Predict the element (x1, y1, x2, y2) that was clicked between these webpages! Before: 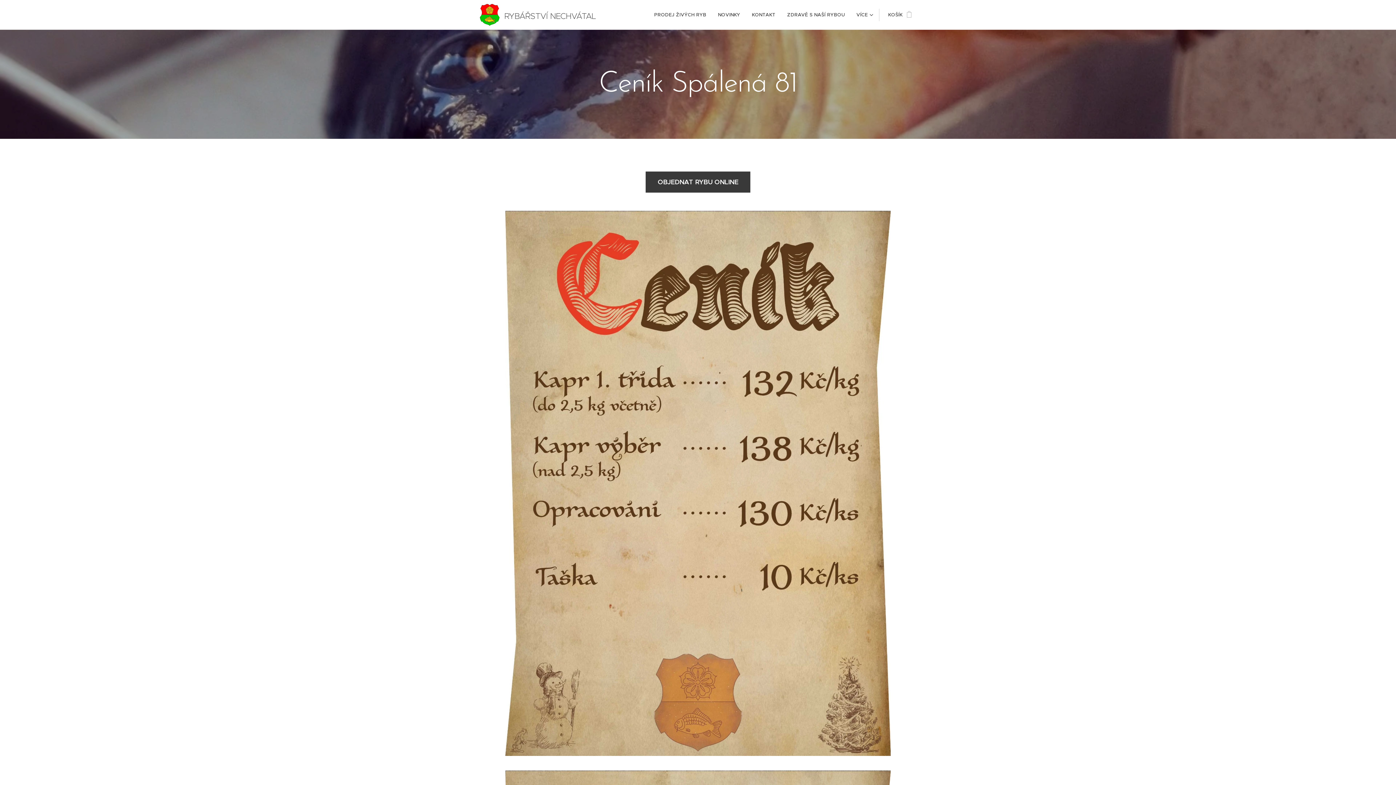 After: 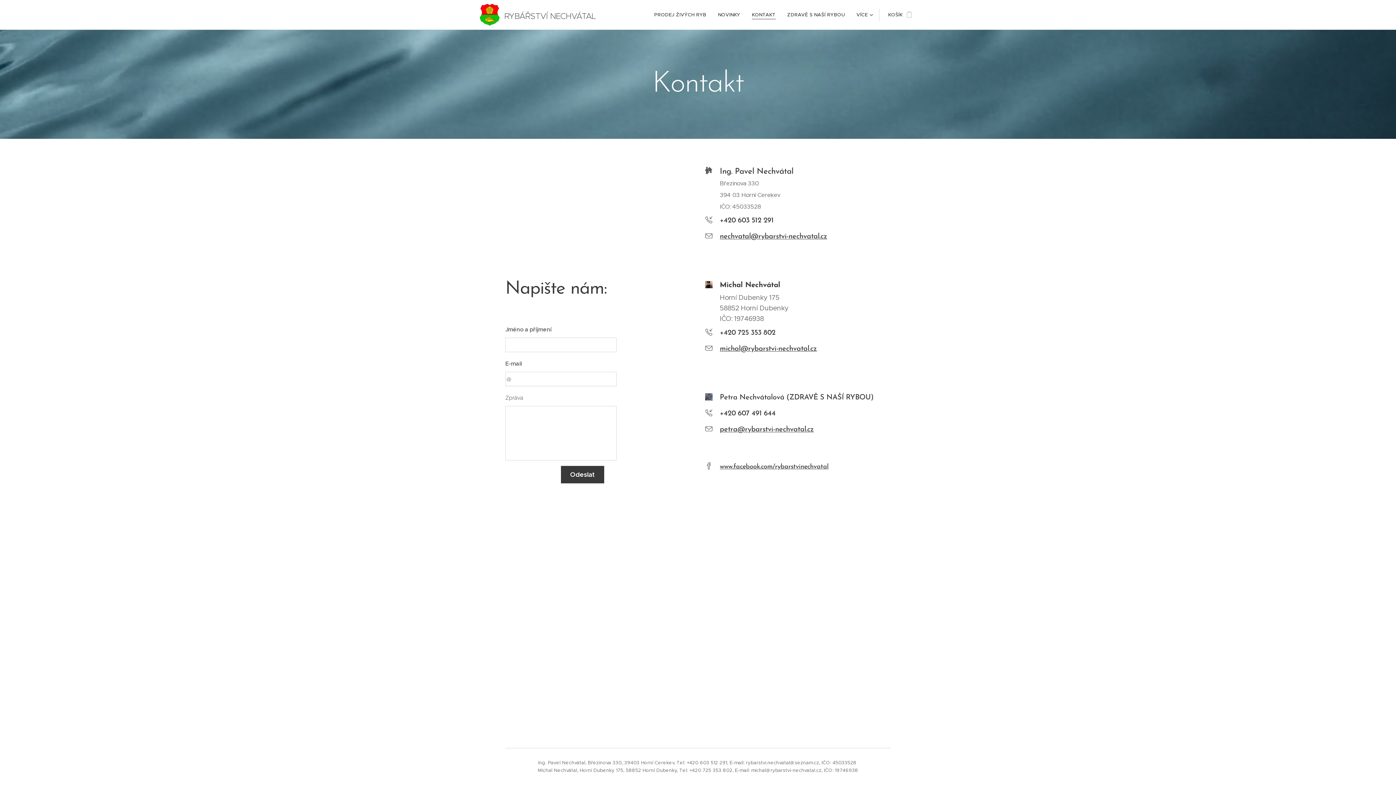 Action: bbox: (746, 5, 781, 24) label: KONTAKT